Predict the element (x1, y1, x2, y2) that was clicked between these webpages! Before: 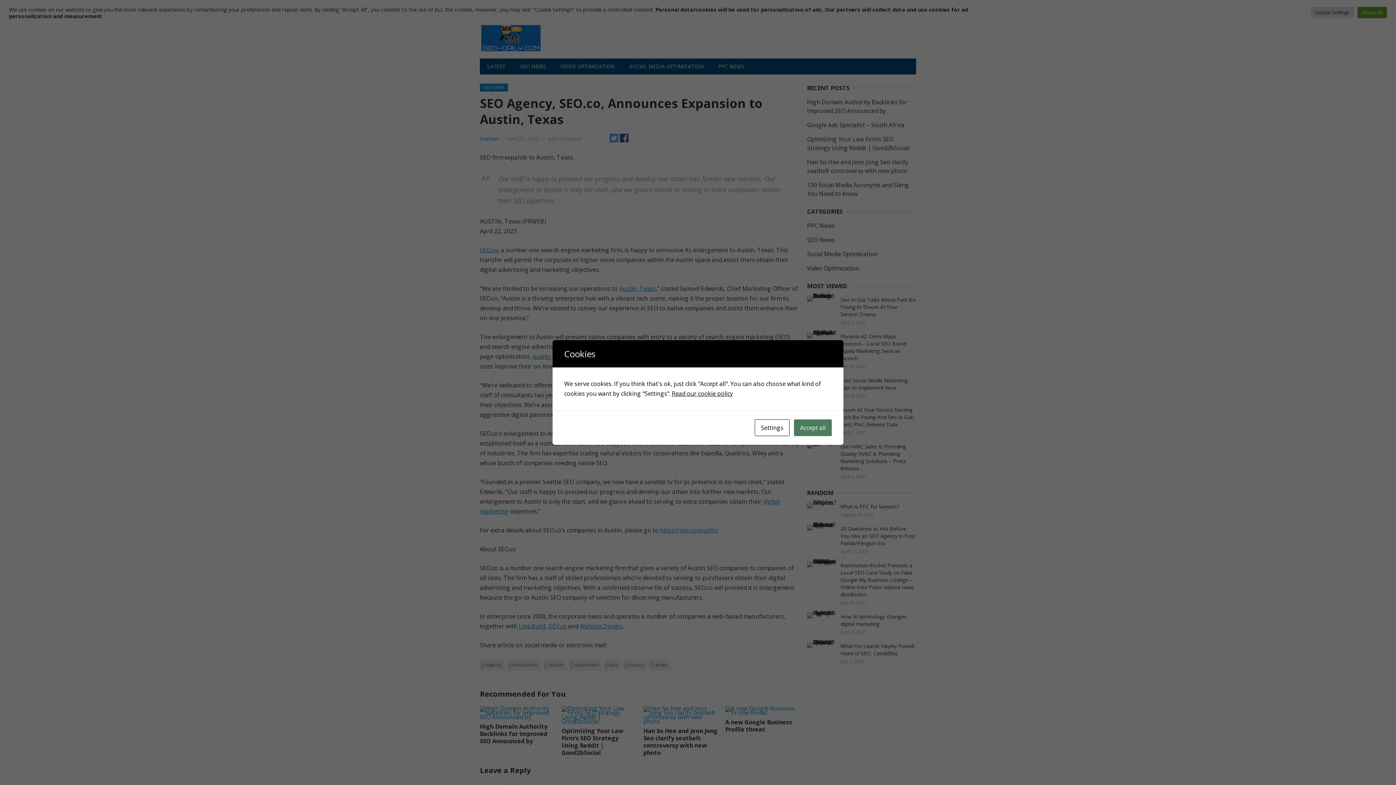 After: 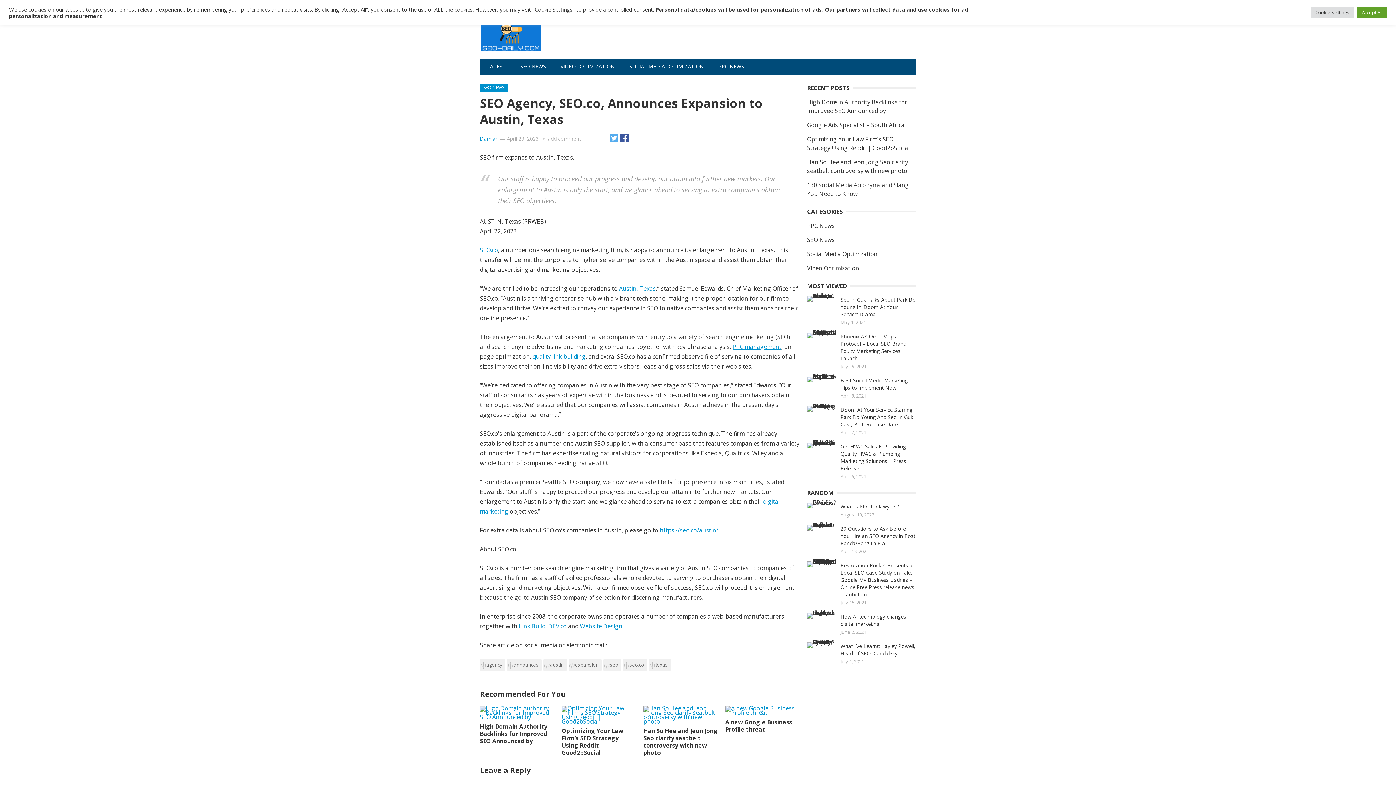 Action: bbox: (794, 419, 832, 436) label: Accept all